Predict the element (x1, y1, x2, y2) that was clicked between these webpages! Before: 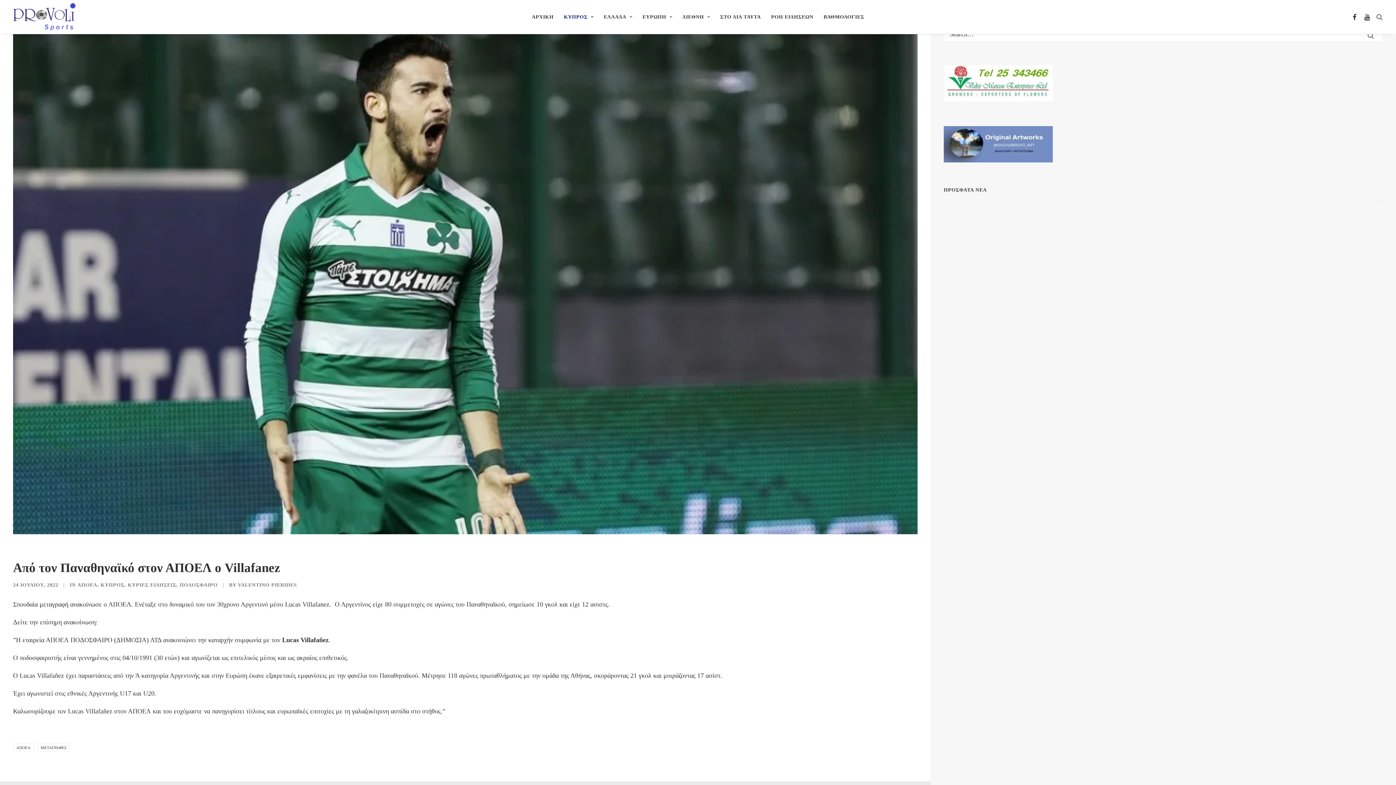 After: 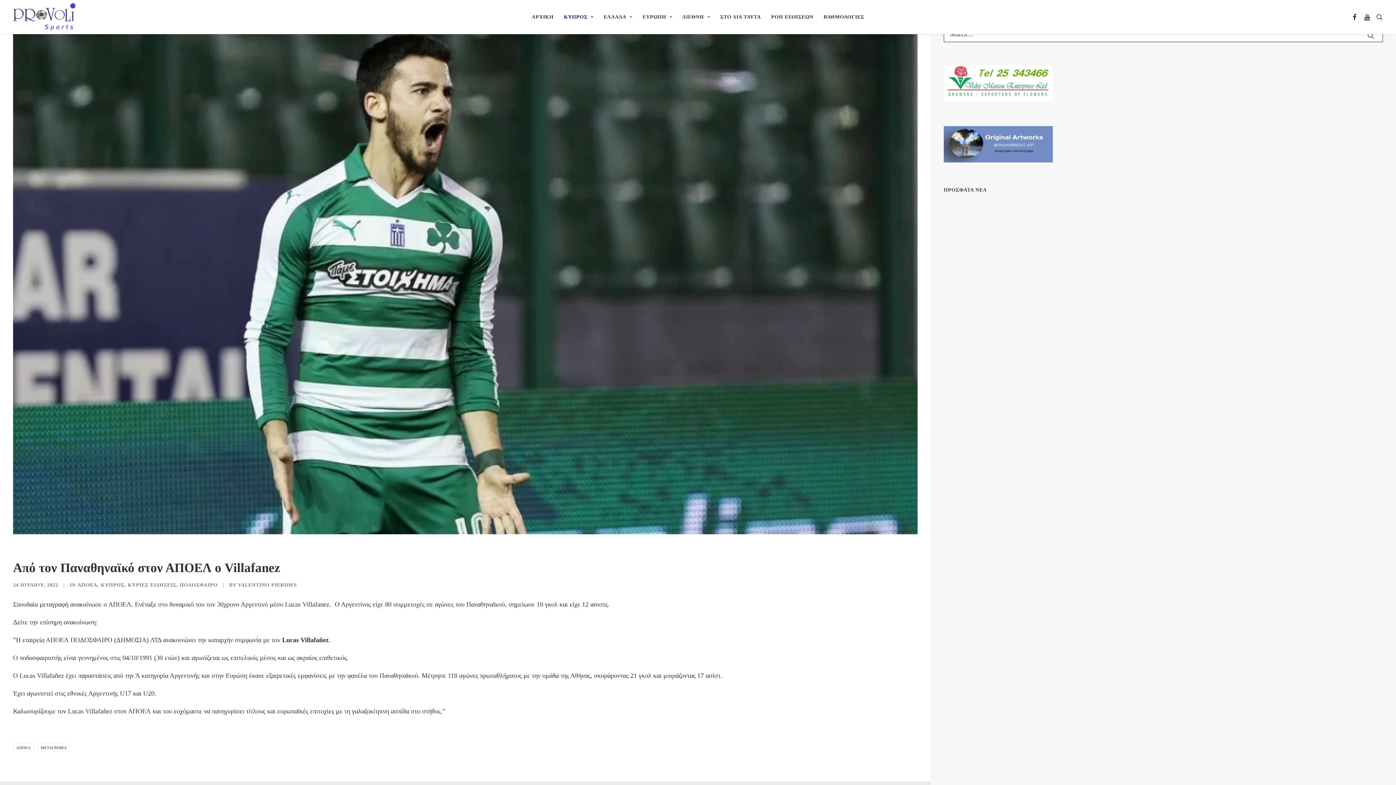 Action: bbox: (1361, 25, 1380, 45)